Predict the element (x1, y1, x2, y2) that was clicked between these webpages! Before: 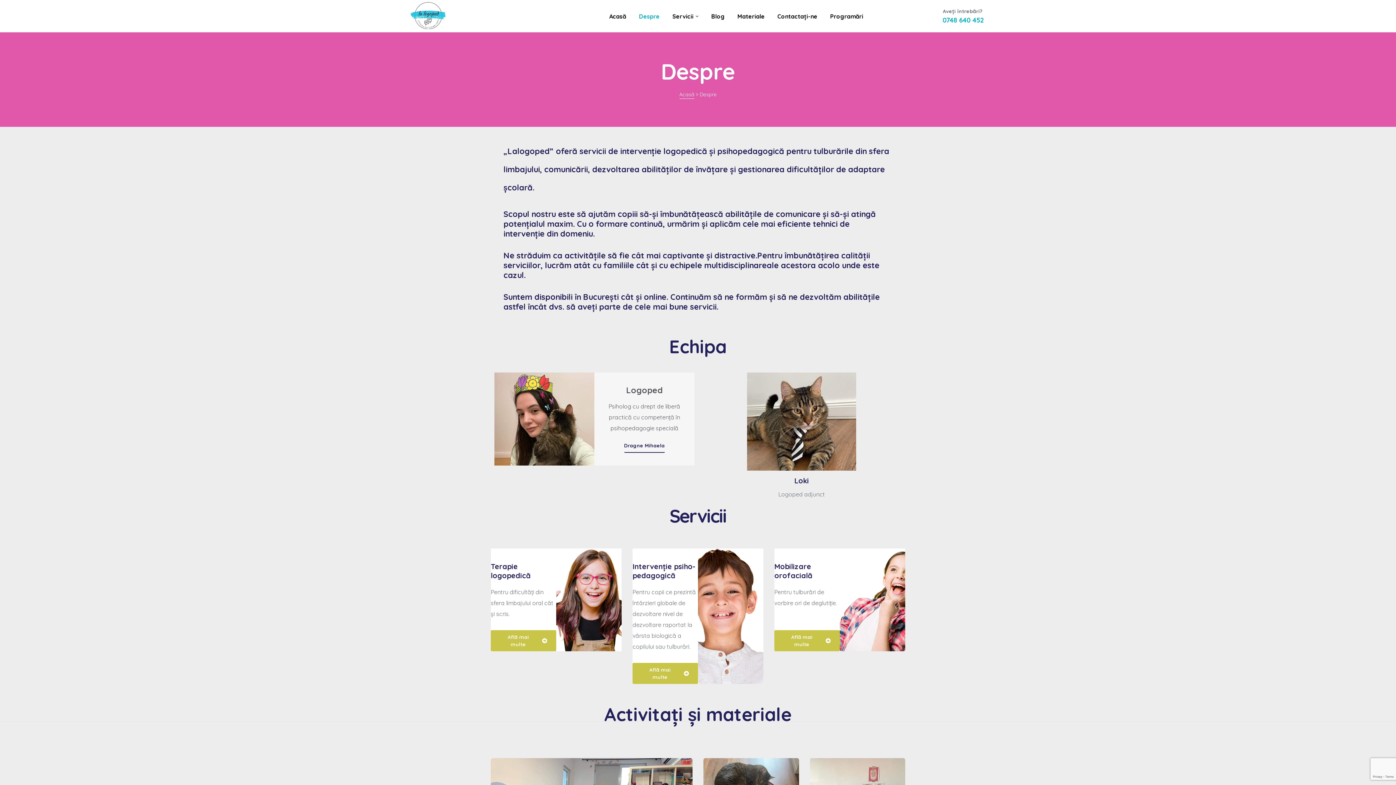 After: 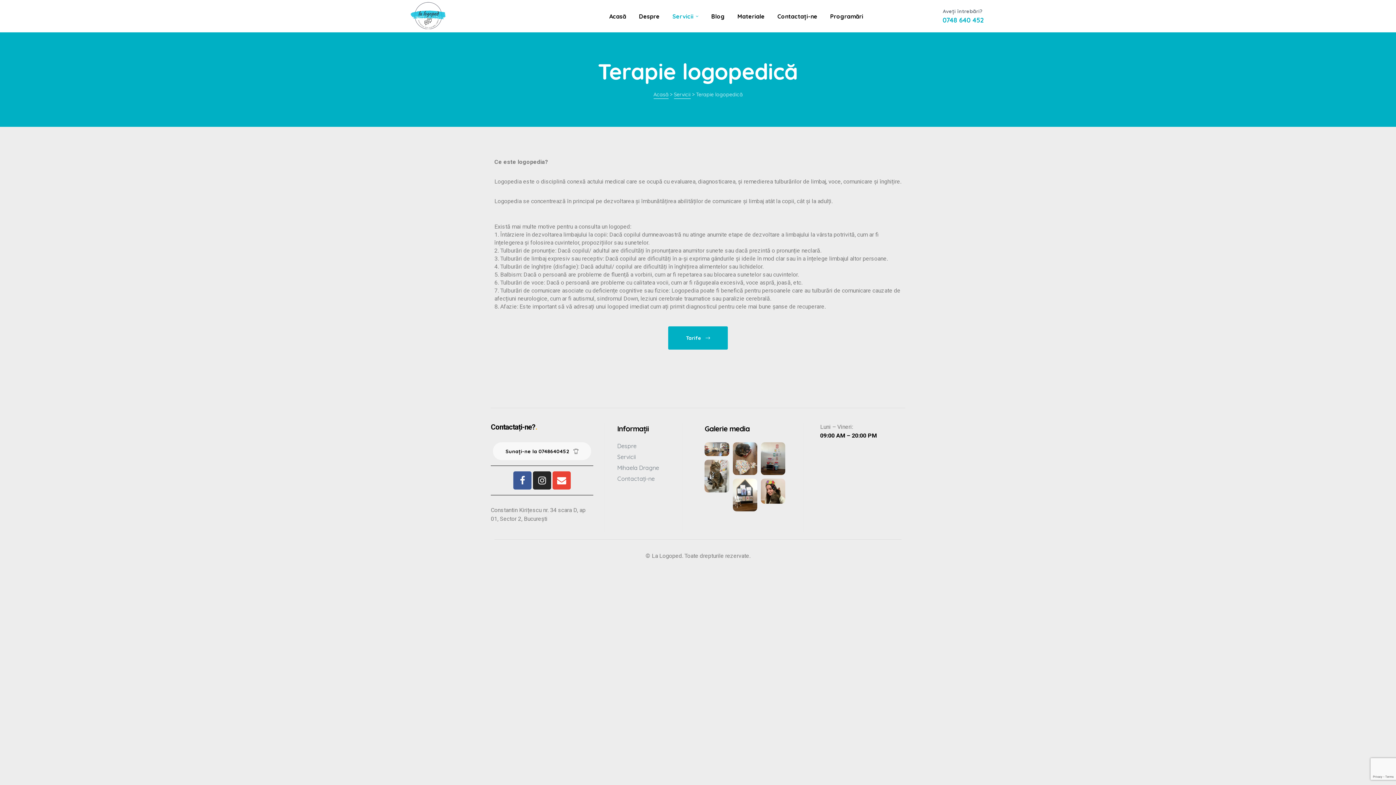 Action: bbox: (490, 630, 556, 651) label: Află mai multe